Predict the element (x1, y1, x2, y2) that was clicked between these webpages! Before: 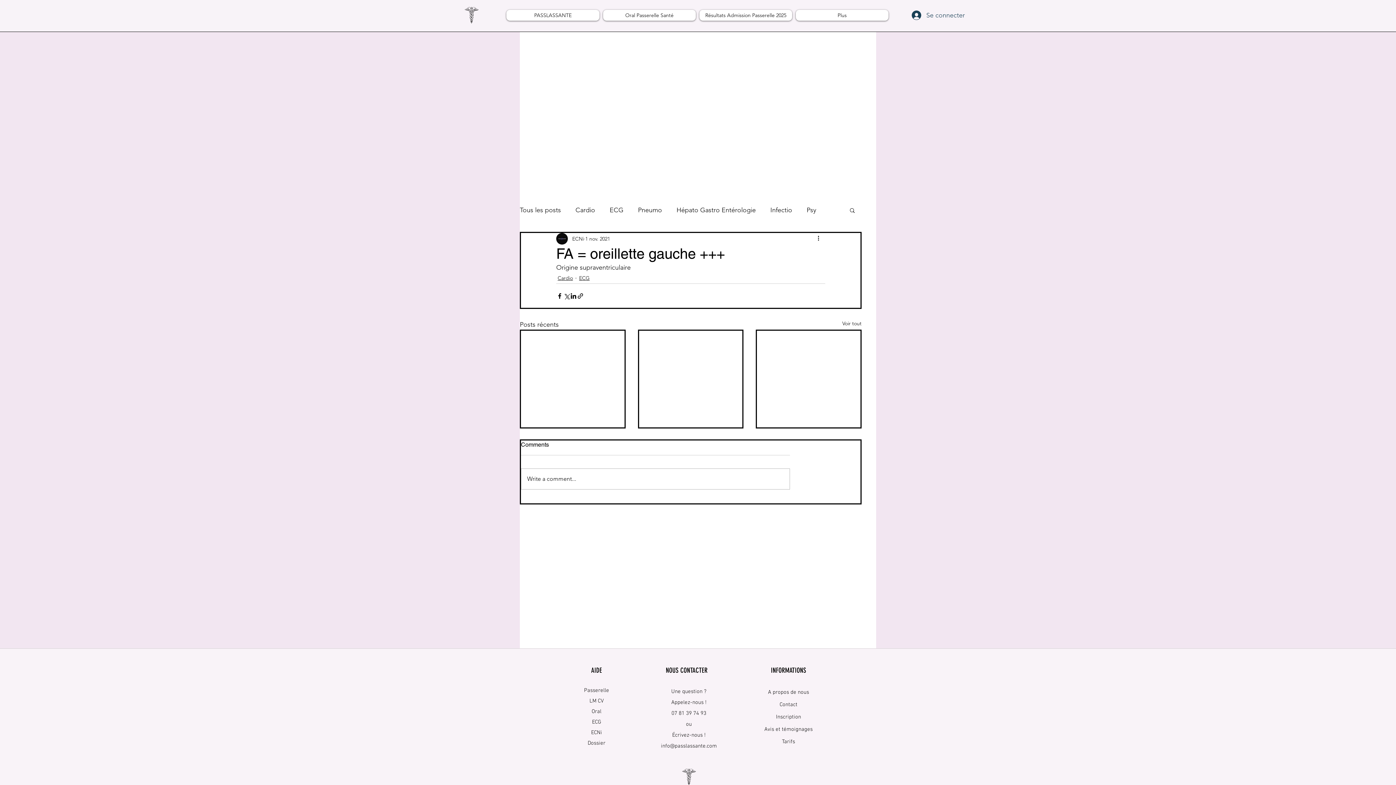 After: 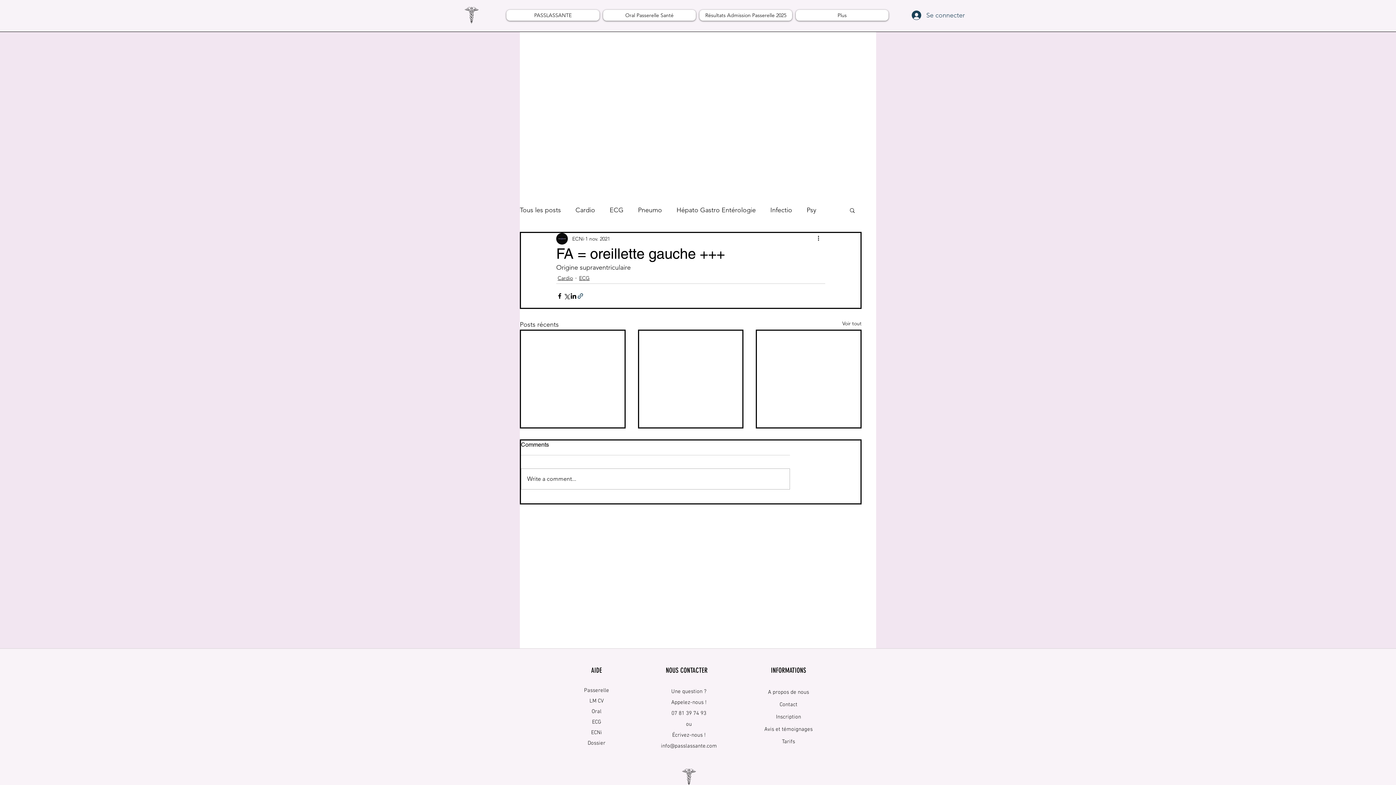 Action: label: Partager via le lien bbox: (577, 292, 584, 299)